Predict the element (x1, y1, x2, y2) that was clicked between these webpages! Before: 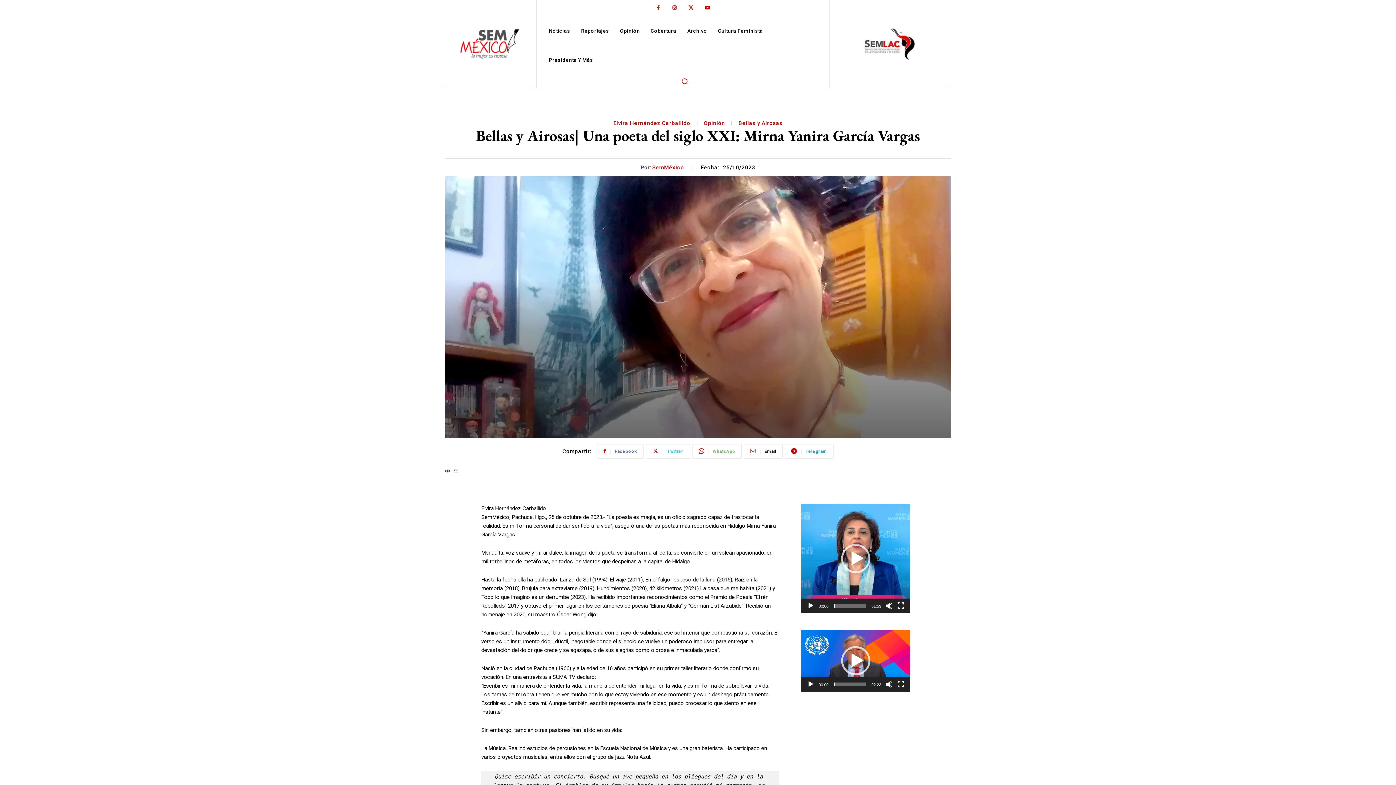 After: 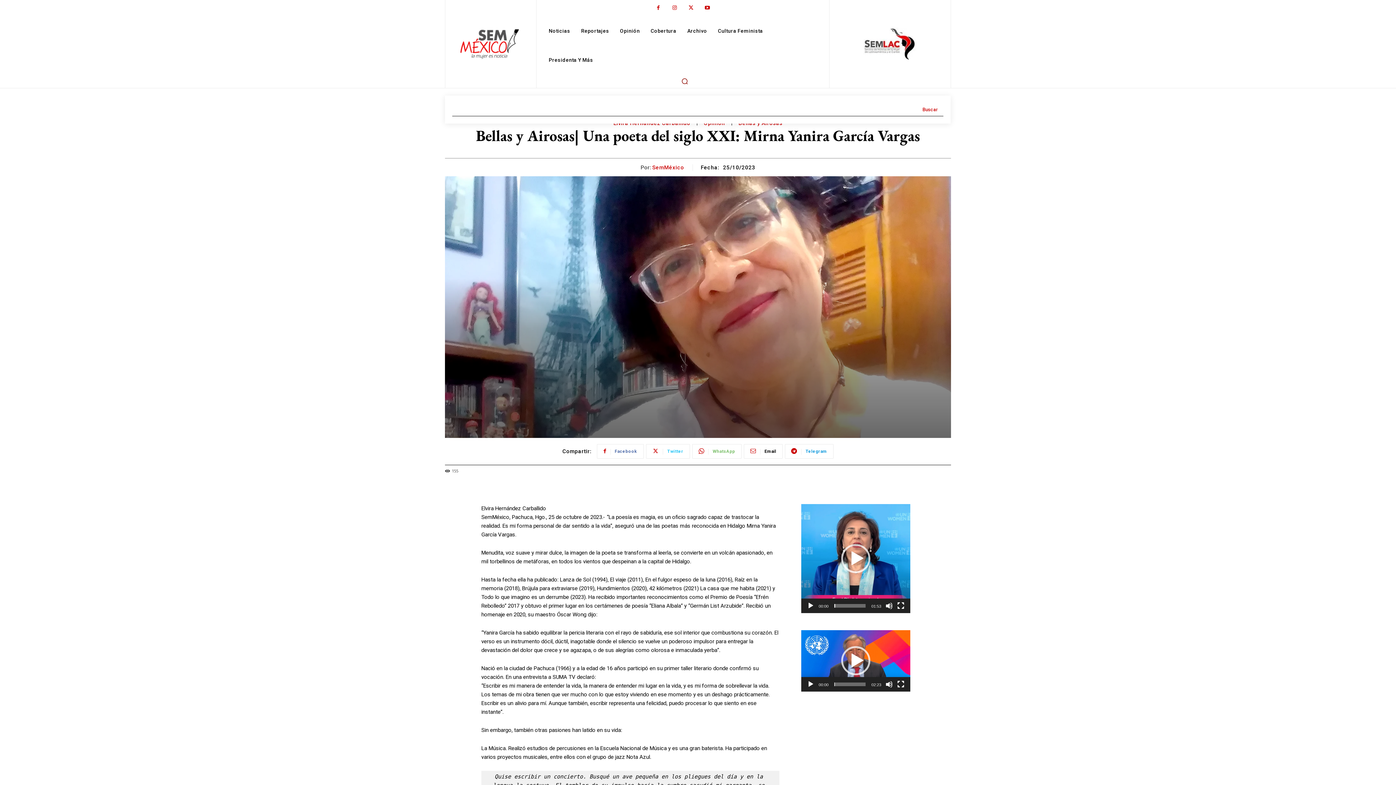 Action: bbox: (677, 74, 691, 88) label: Search